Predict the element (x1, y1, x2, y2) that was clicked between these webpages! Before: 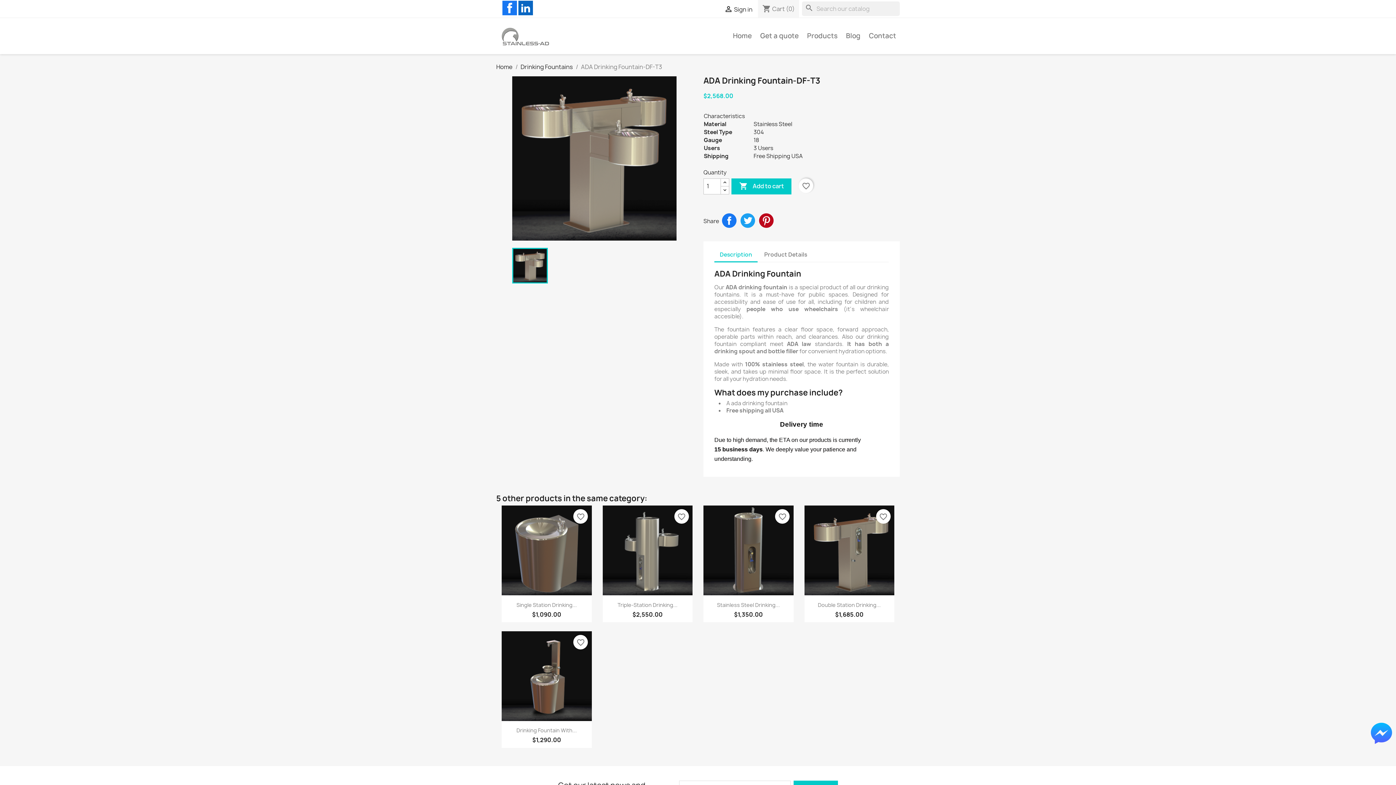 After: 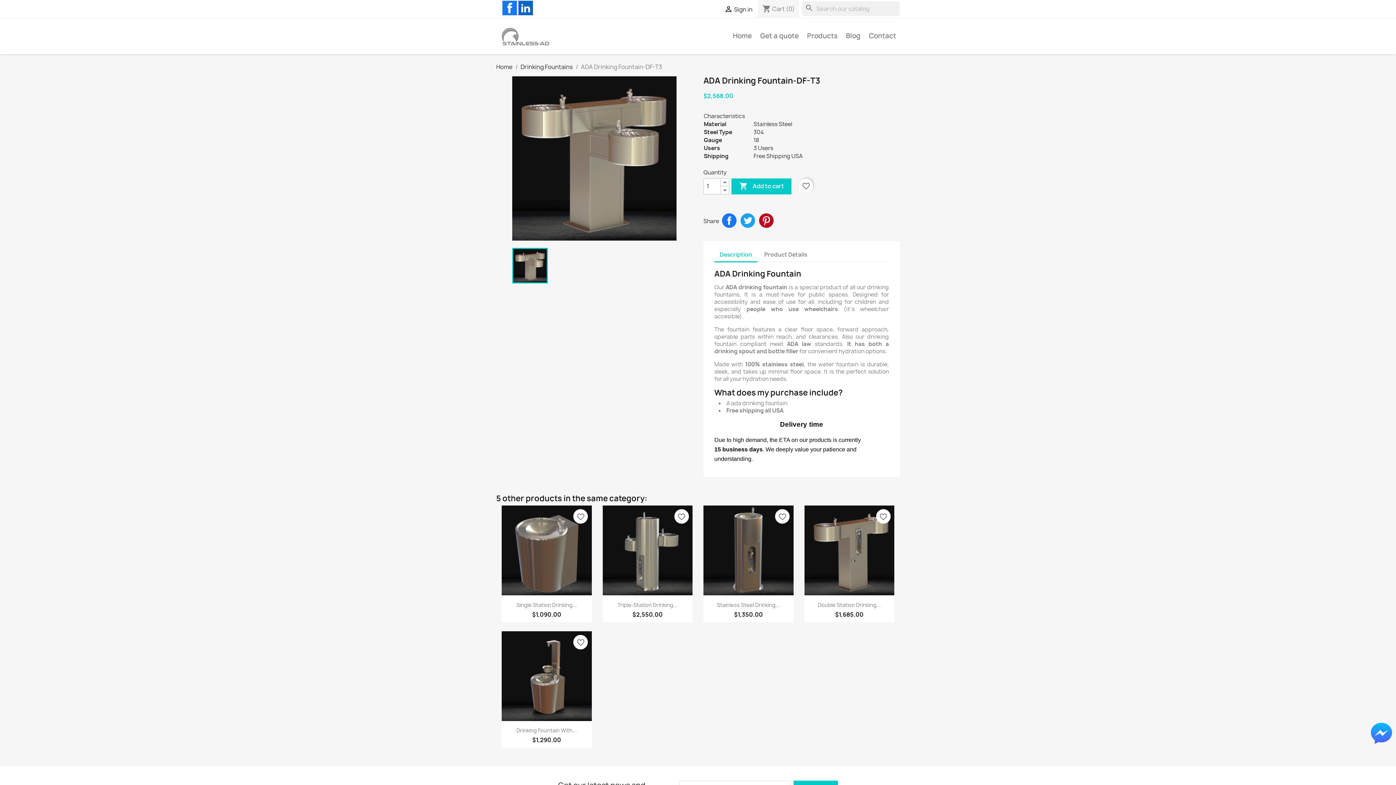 Action: bbox: (1370, 722, 1392, 744)